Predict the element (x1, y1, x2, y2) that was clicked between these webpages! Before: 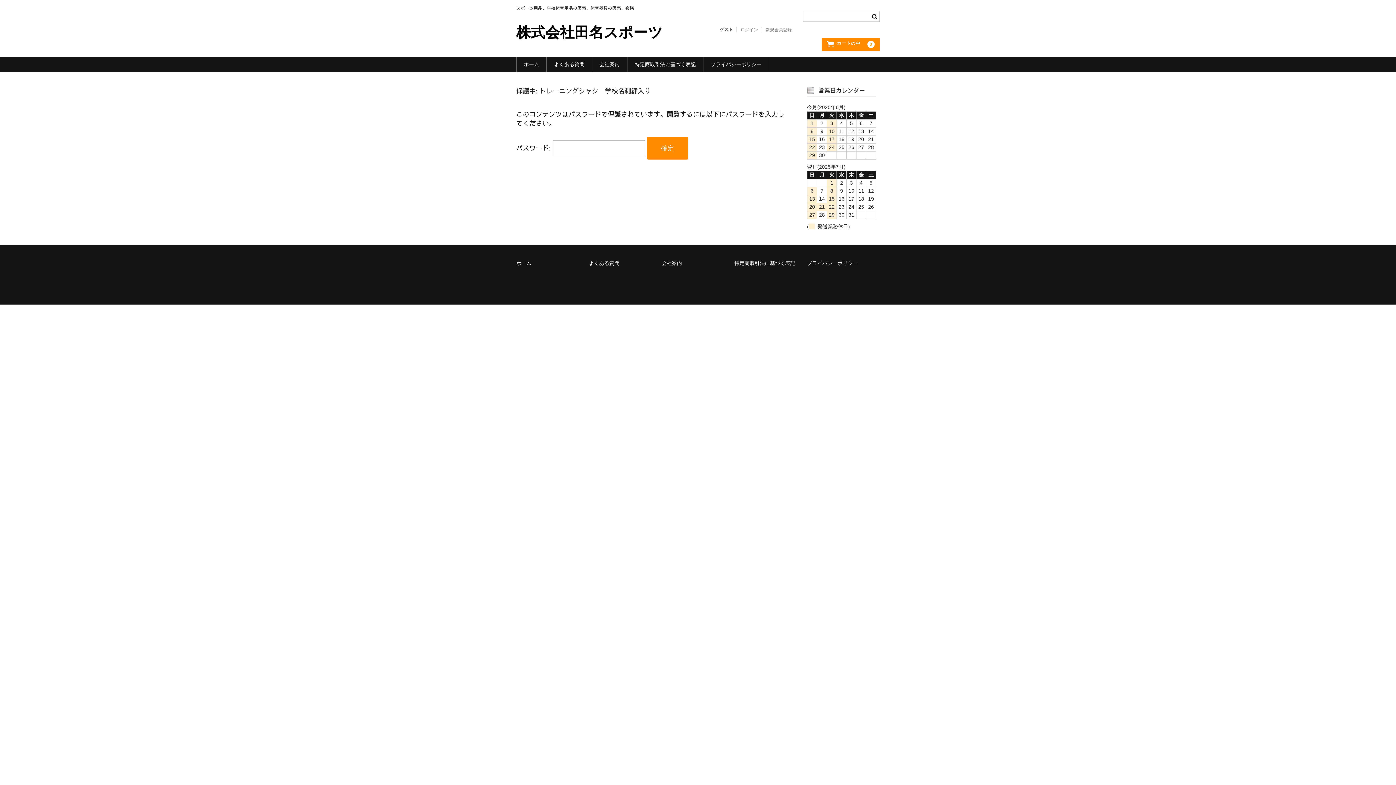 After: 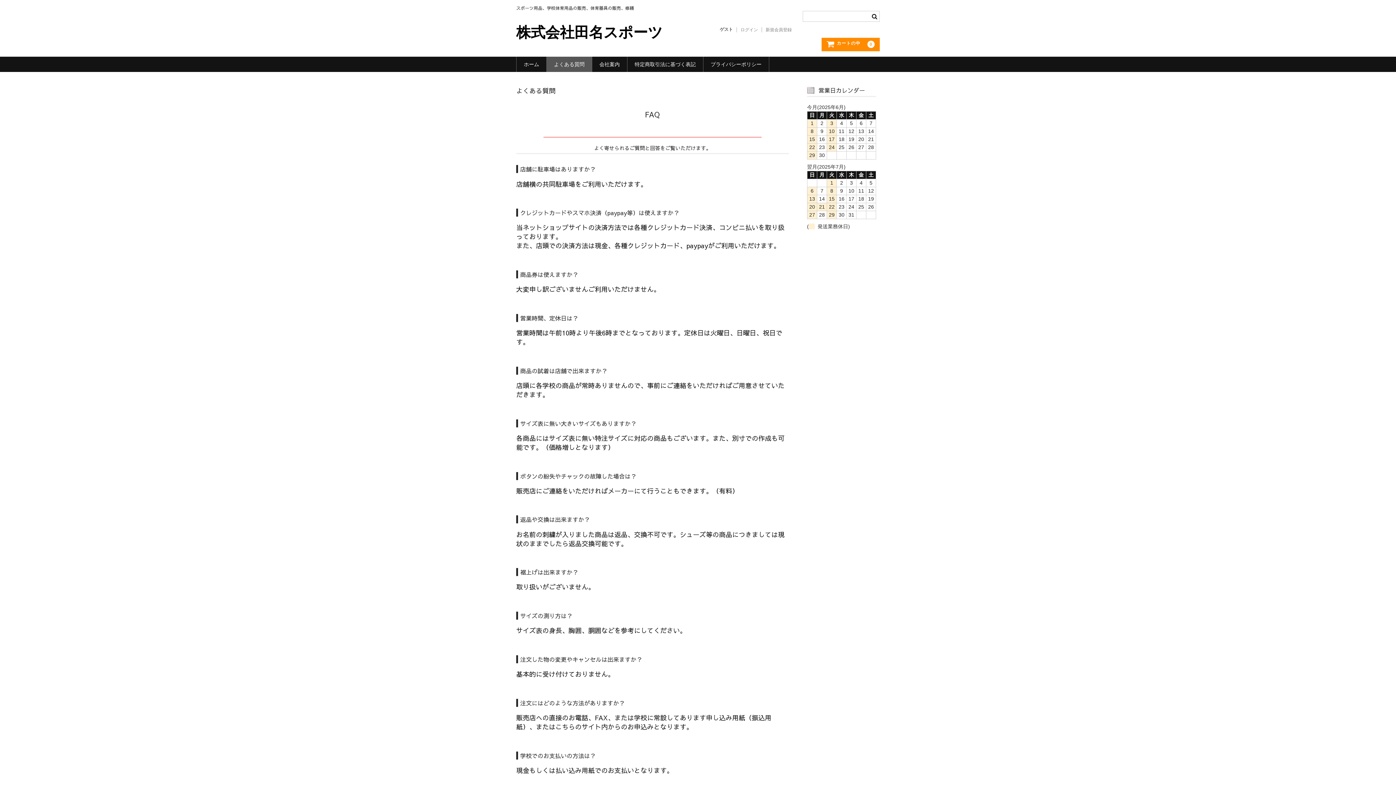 Action: bbox: (546, 56, 591, 71) label: よくある質問